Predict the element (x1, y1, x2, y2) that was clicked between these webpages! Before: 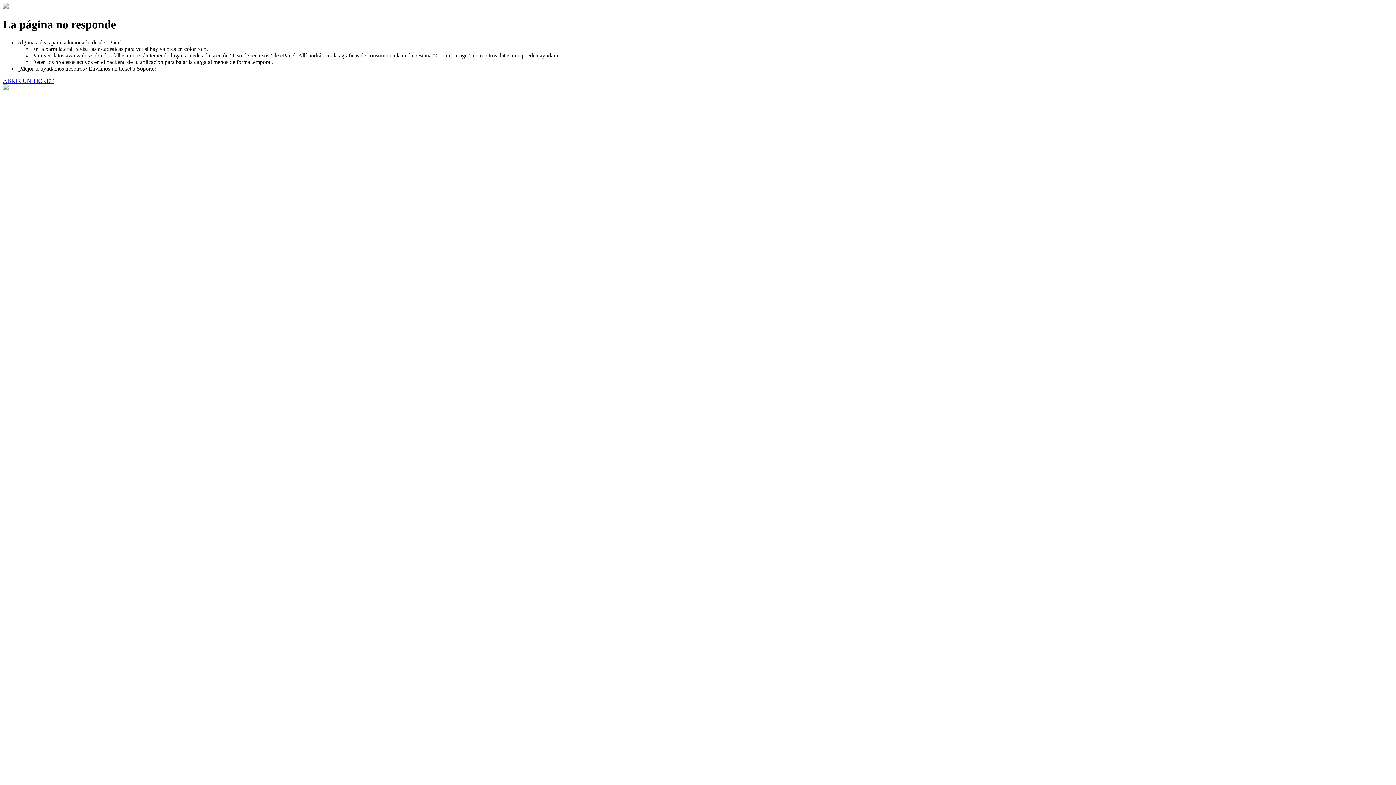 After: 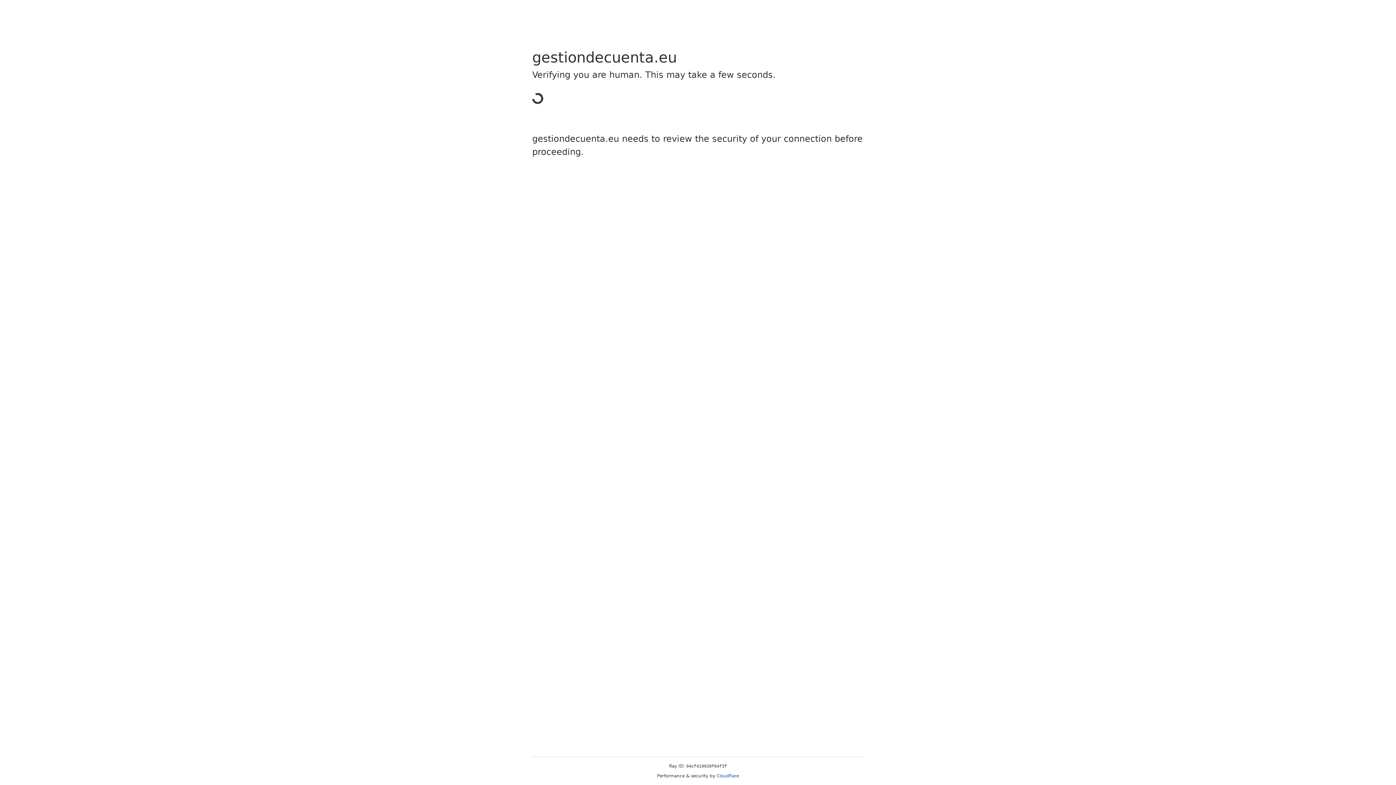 Action: bbox: (2, 77, 53, 83) label: ABRIR UN TICKET